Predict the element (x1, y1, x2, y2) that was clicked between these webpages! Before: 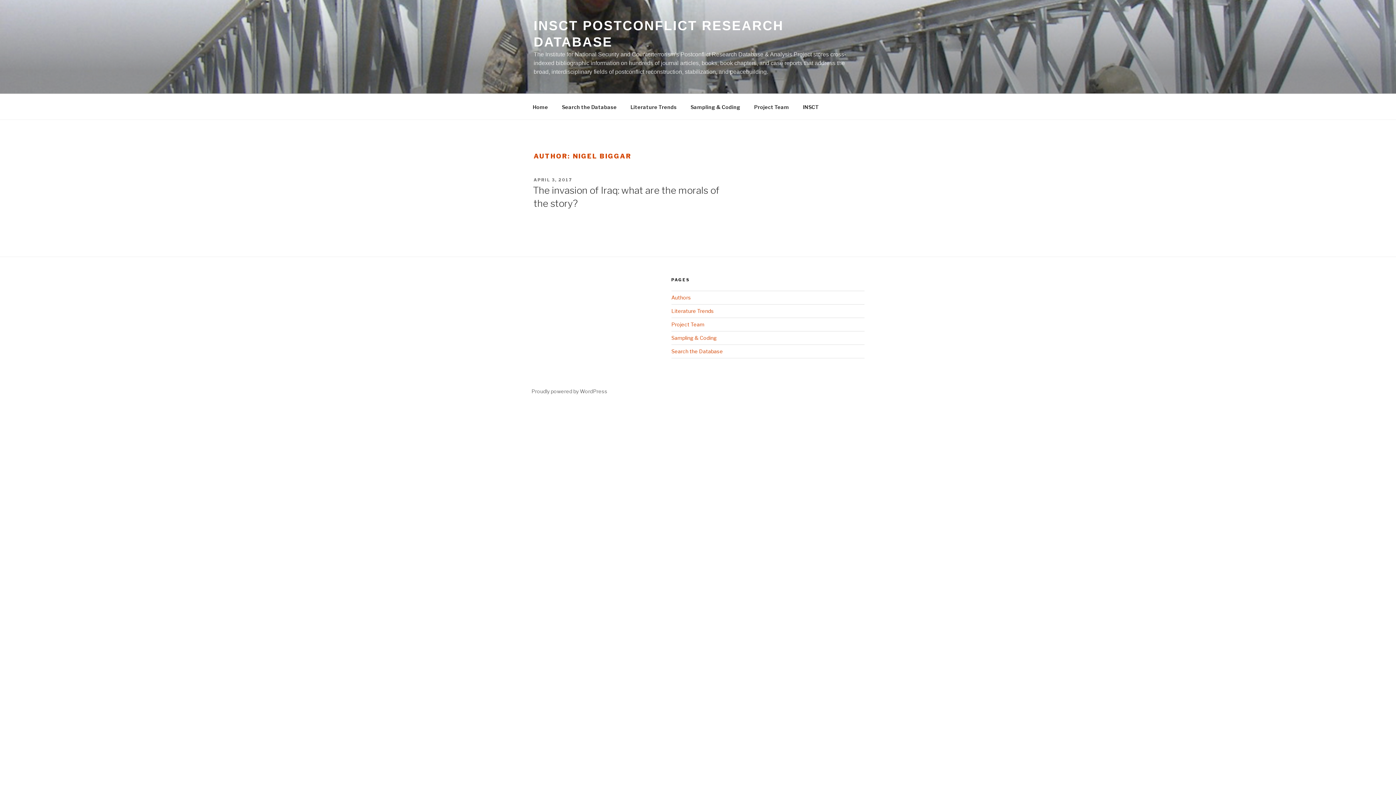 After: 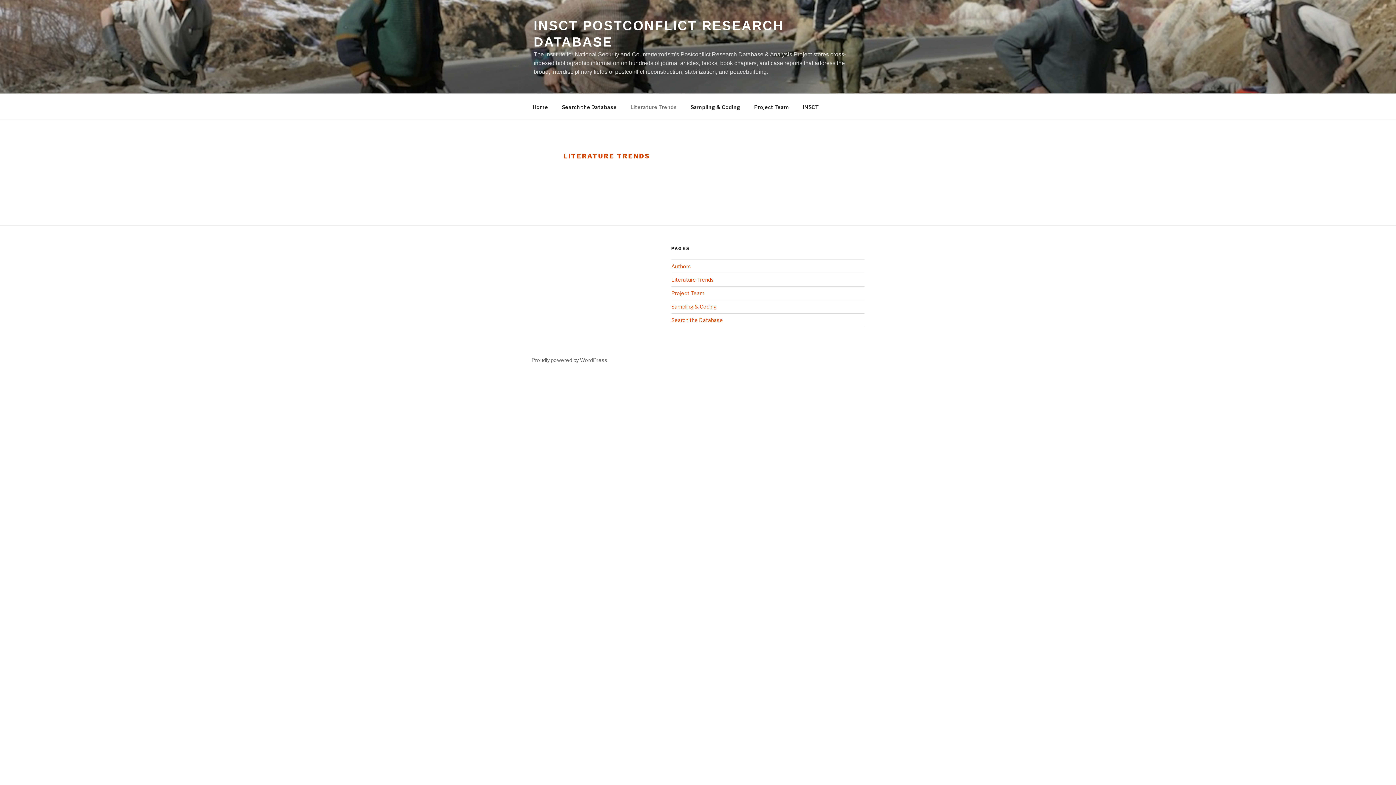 Action: label: Literature Trends bbox: (624, 98, 683, 115)